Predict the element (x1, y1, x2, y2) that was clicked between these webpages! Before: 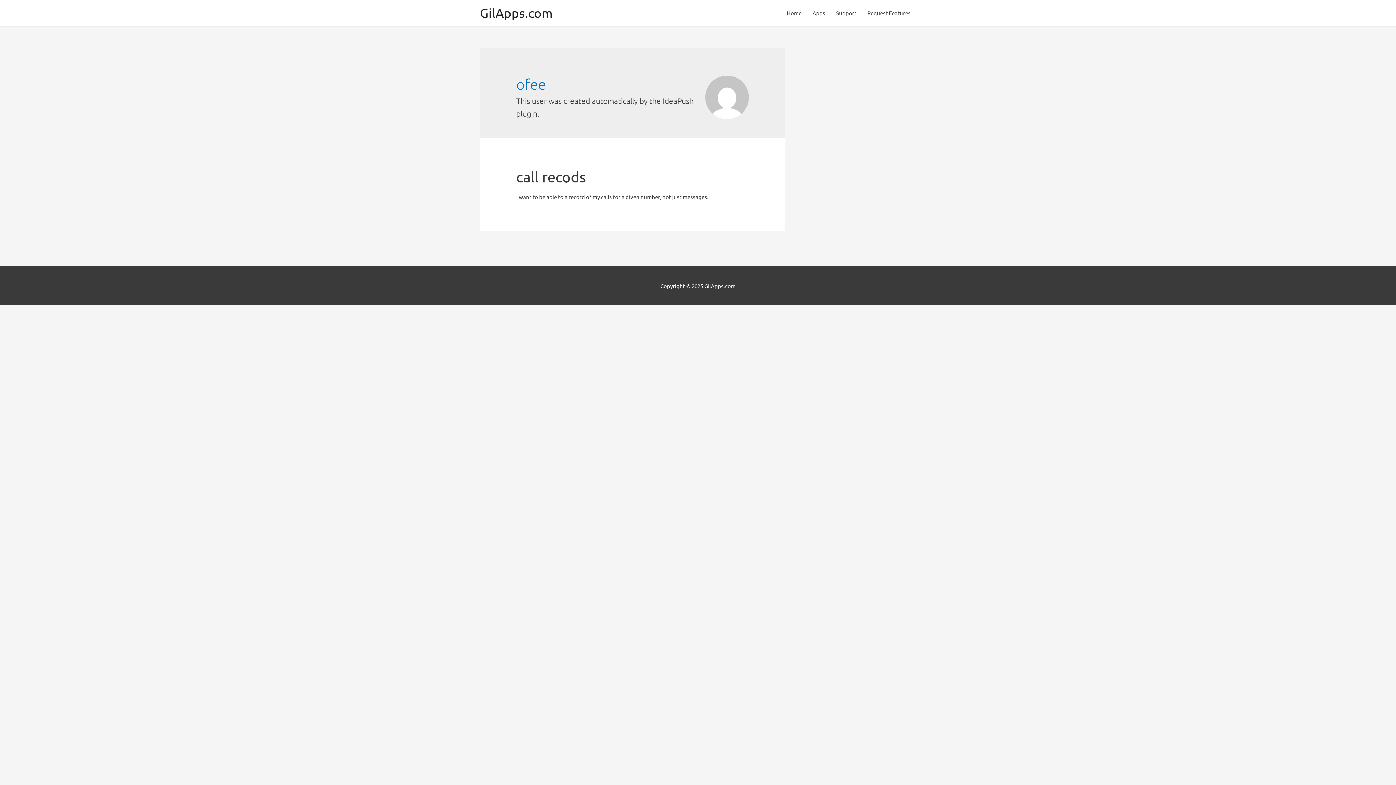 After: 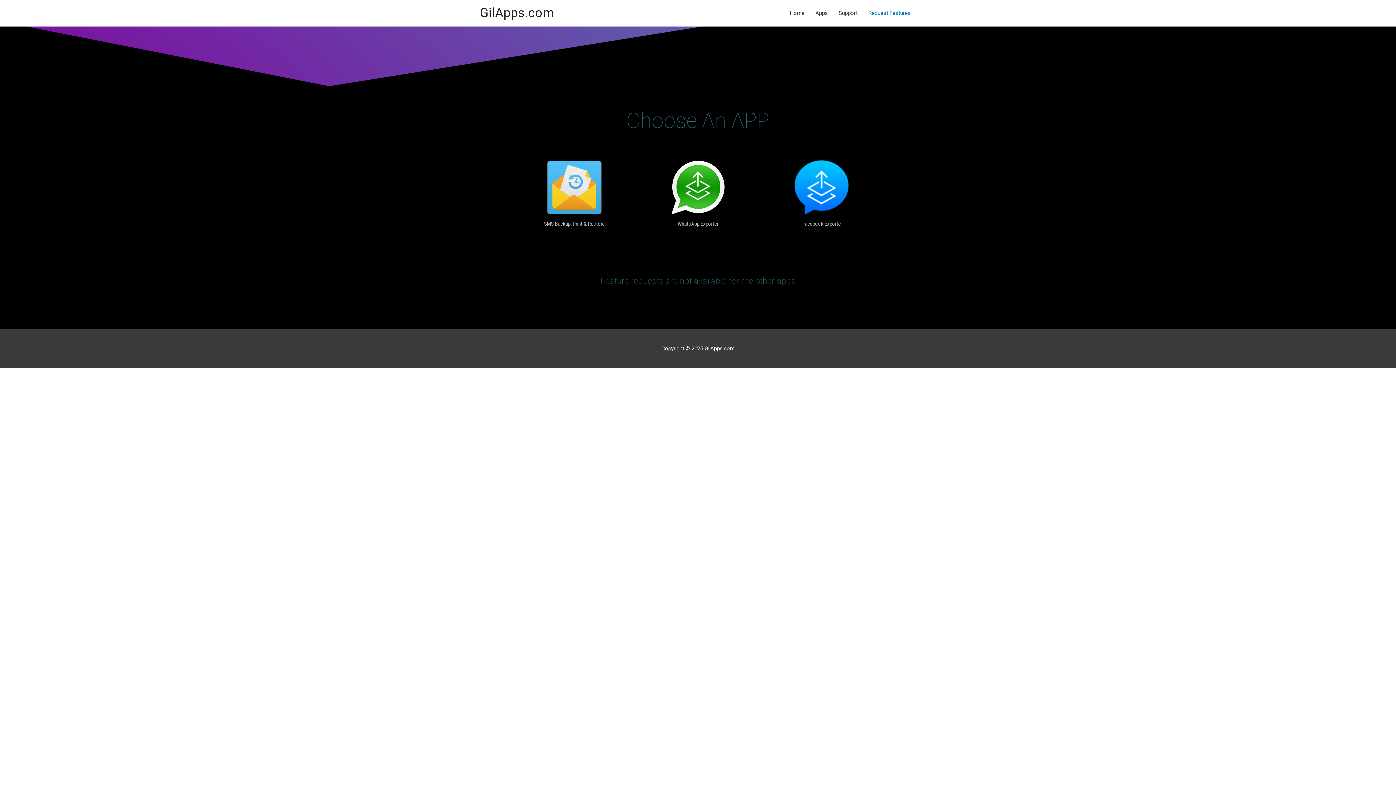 Action: label: Request Features bbox: (862, 2, 916, 24)